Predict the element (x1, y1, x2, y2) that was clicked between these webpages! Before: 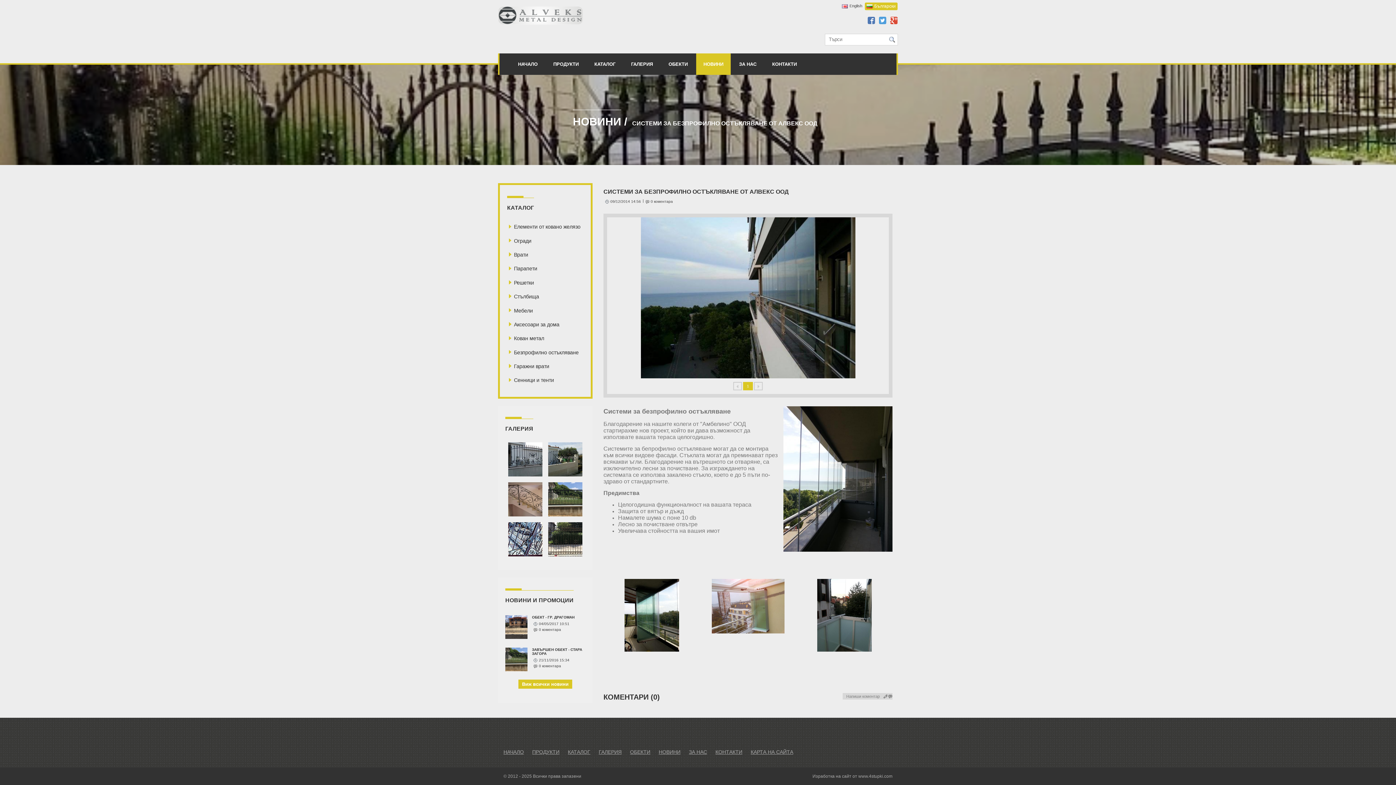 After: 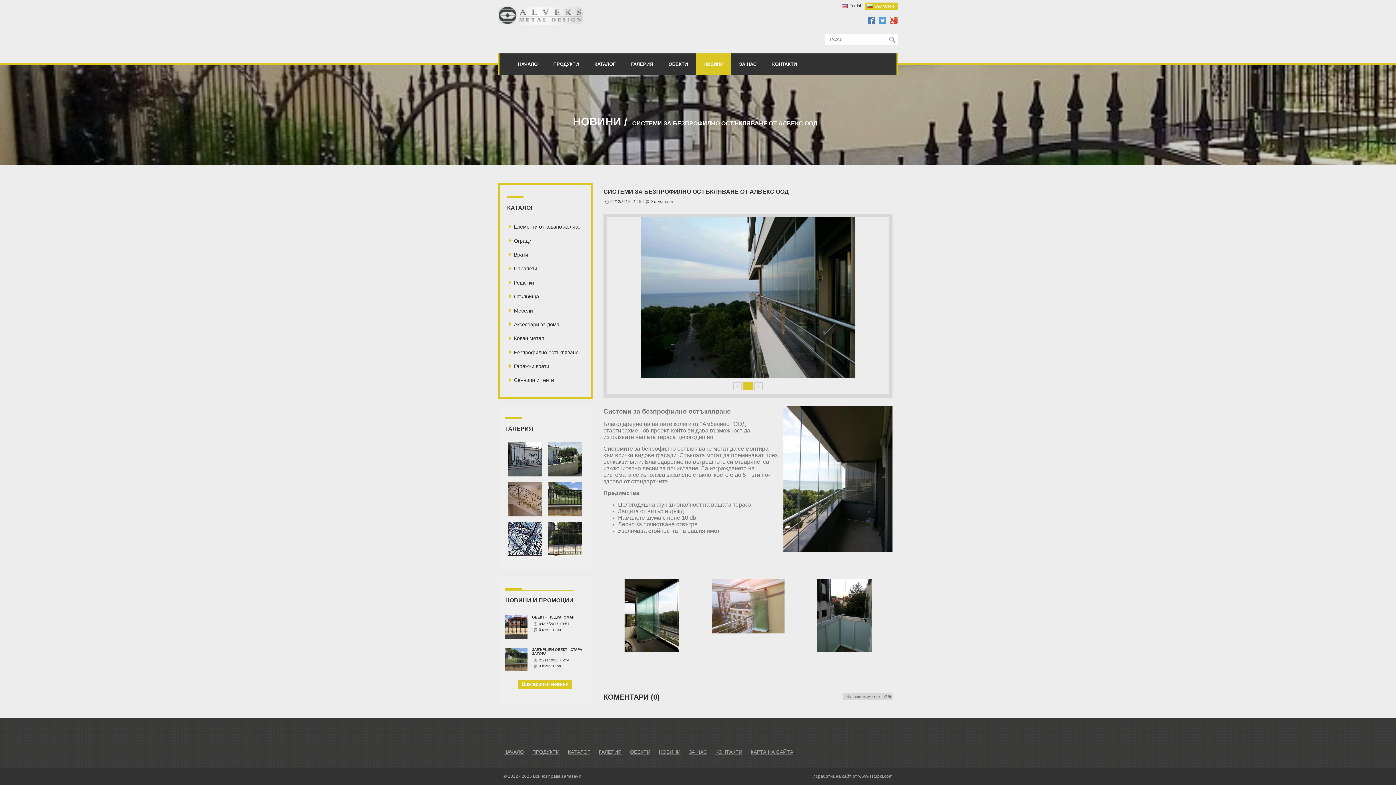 Action: bbox: (879, 15, 886, 25)